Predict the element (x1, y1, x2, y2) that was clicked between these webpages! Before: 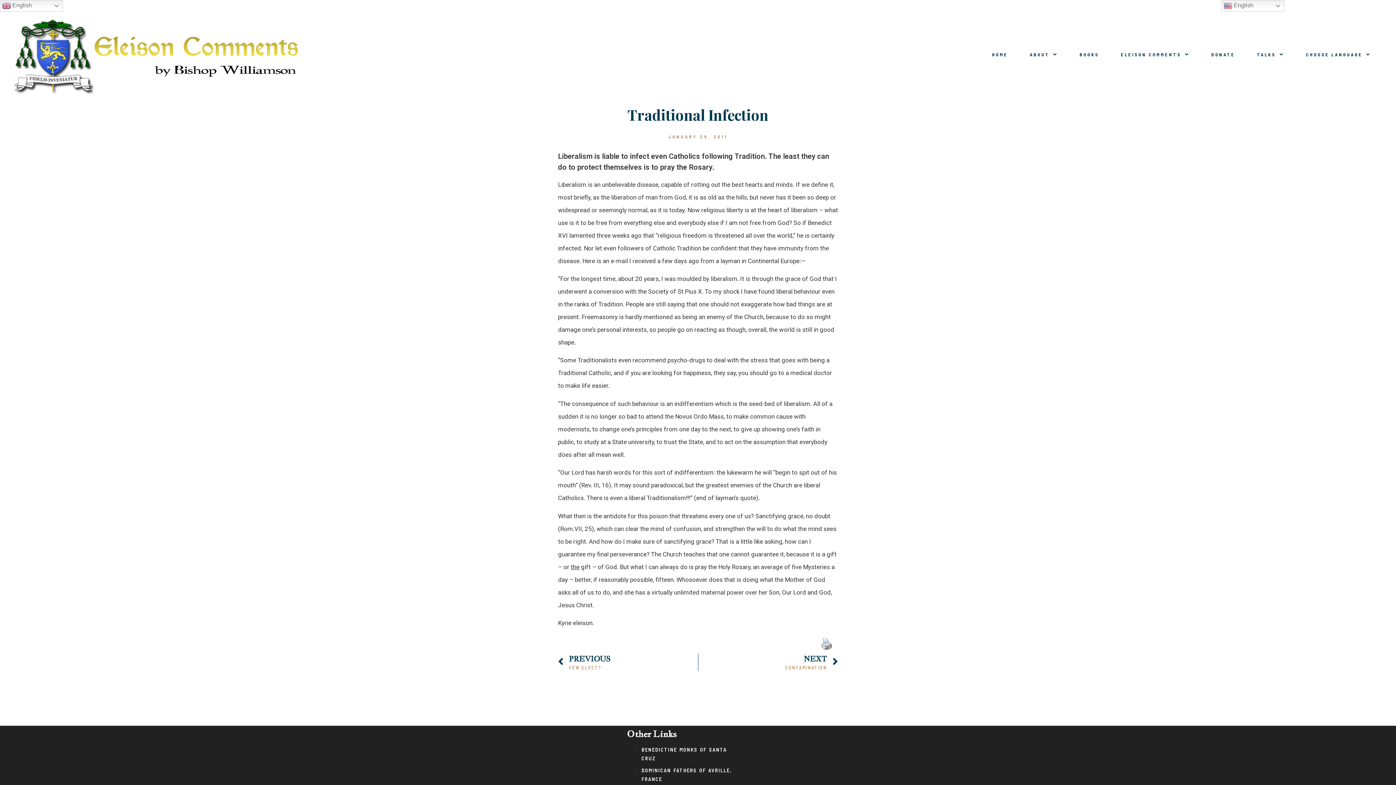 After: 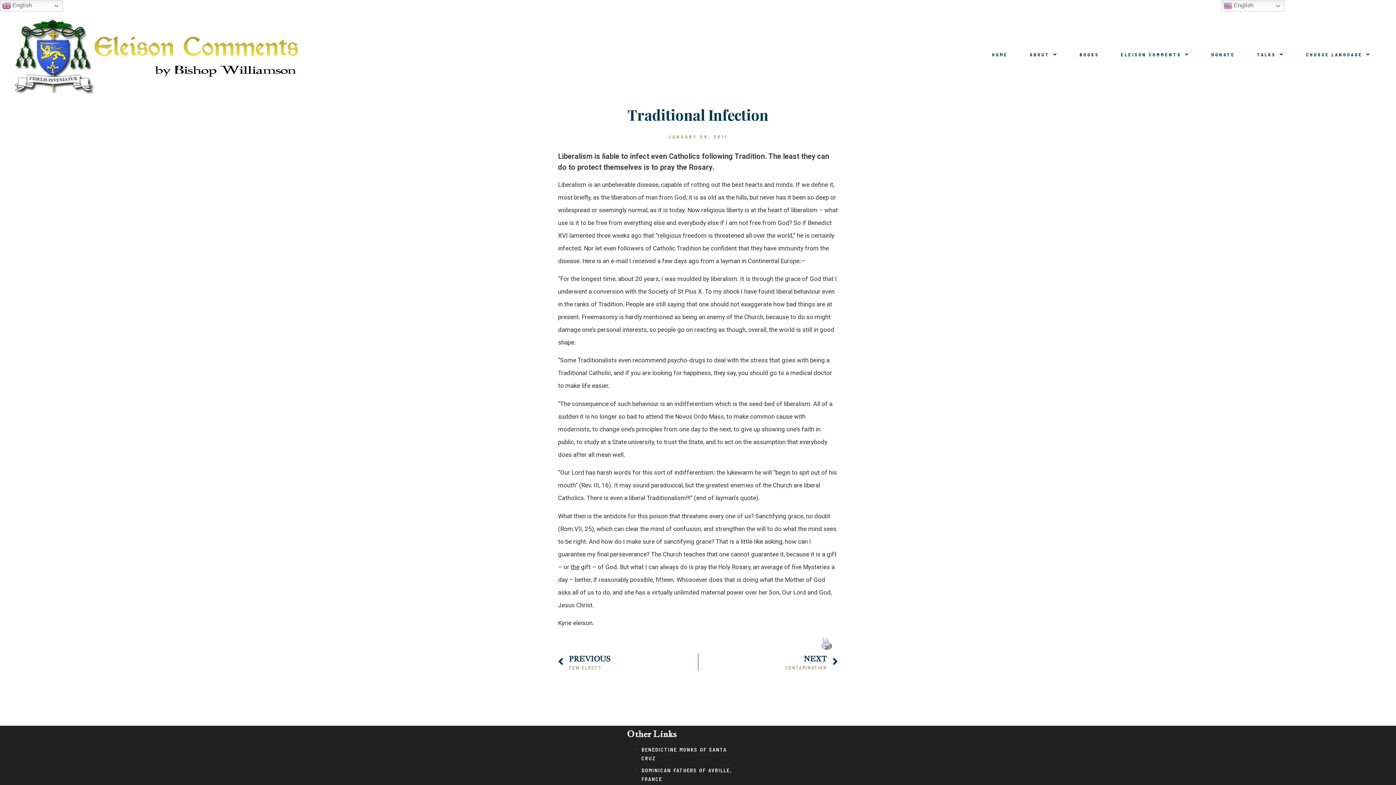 Action: bbox: (817, 636, 836, 652)